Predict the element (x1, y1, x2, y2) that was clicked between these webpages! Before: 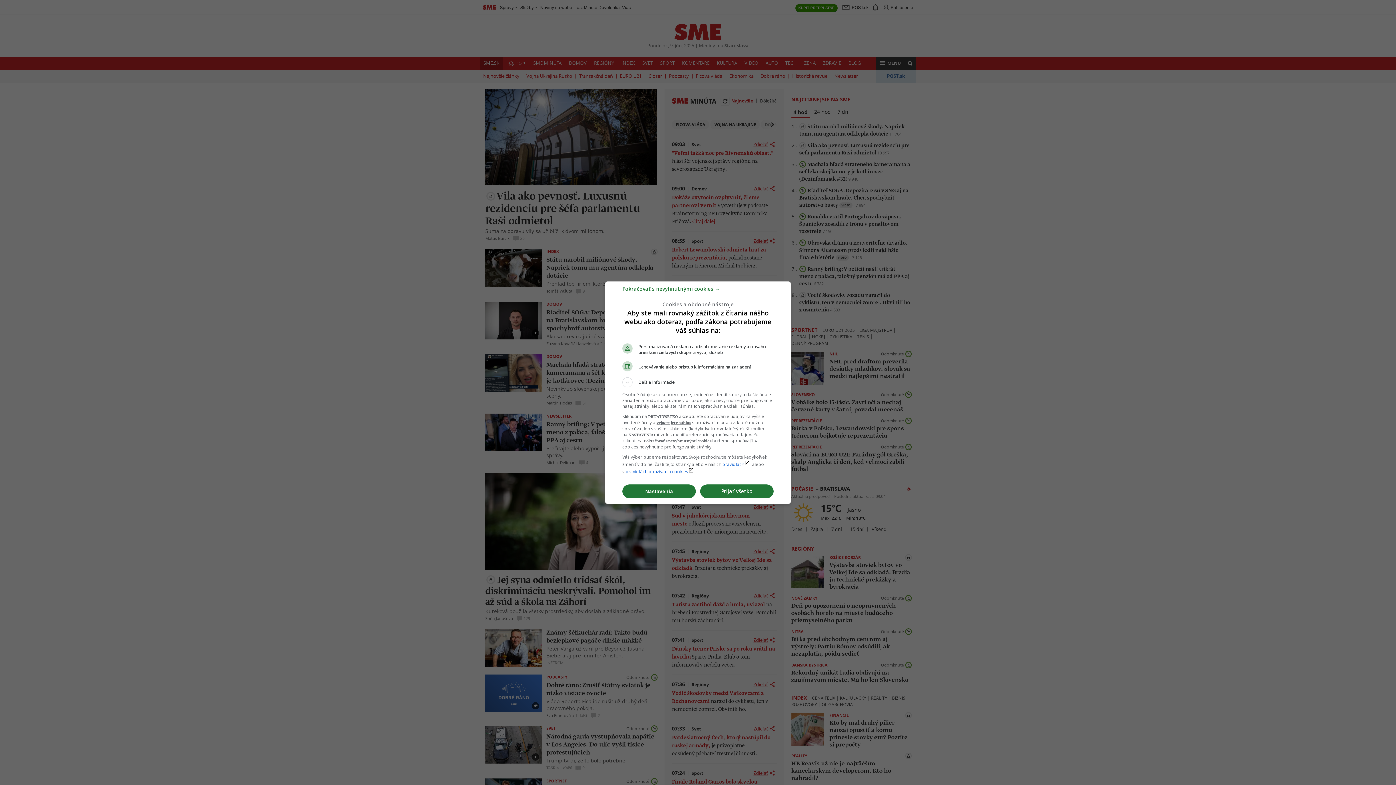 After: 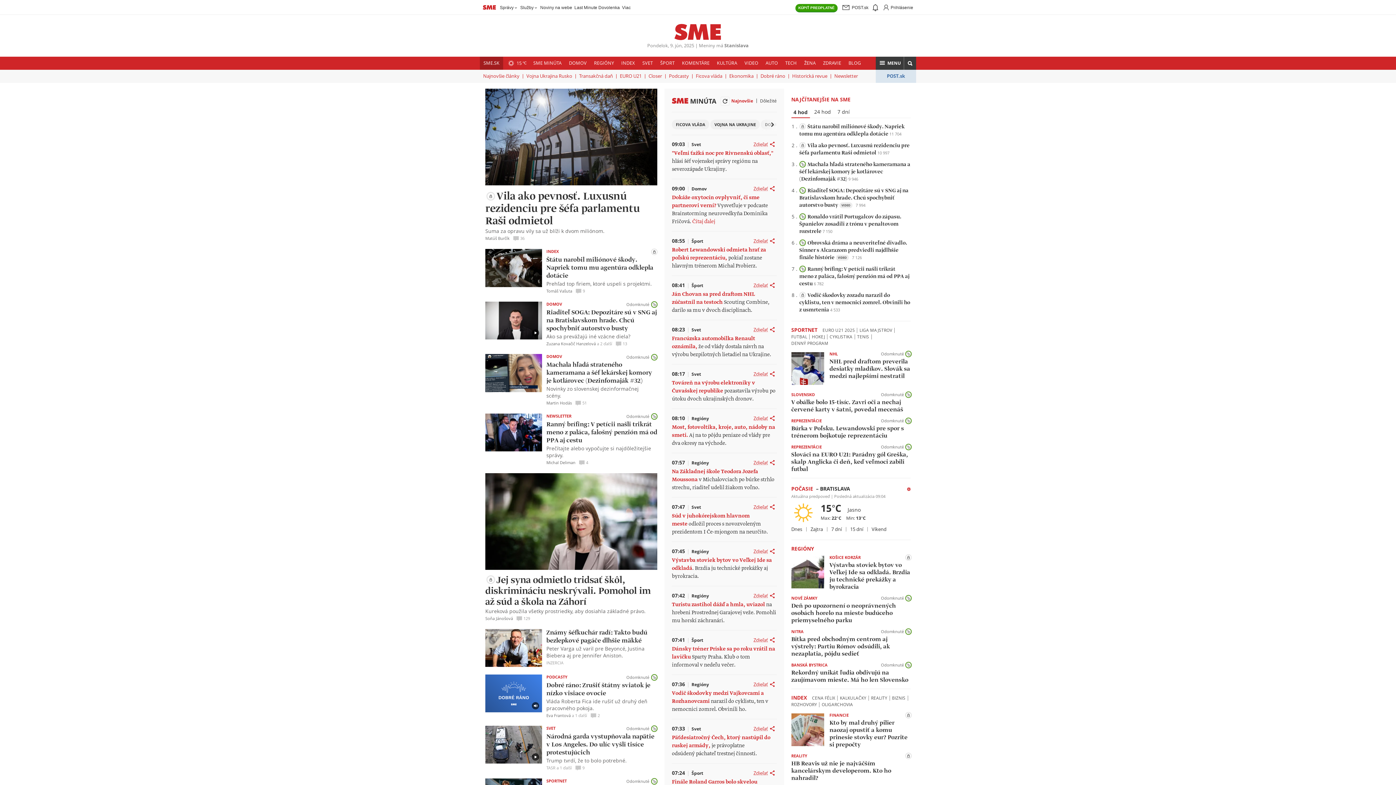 Action: label: Pokračovať s nevyhnutnými cookies → bbox: (622, 288, 720, 295)